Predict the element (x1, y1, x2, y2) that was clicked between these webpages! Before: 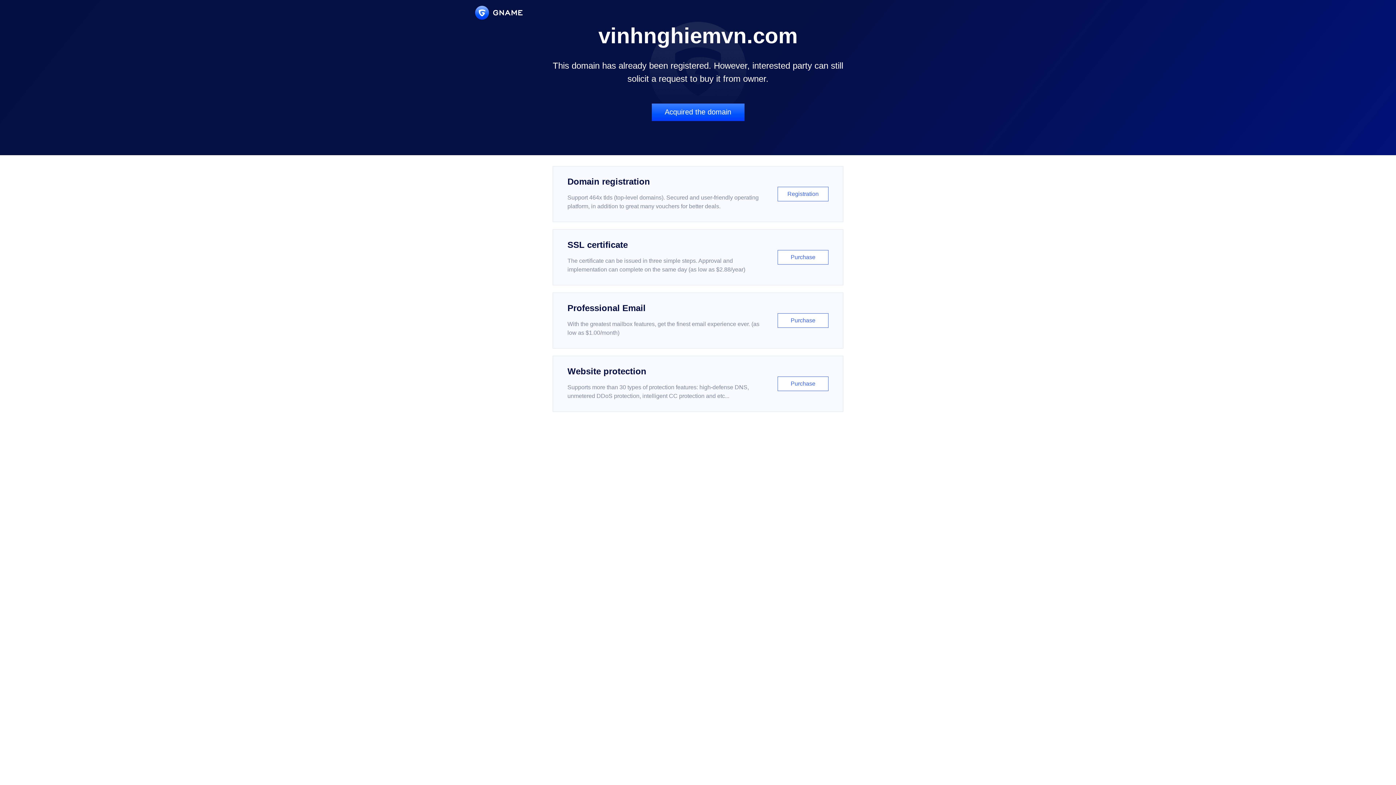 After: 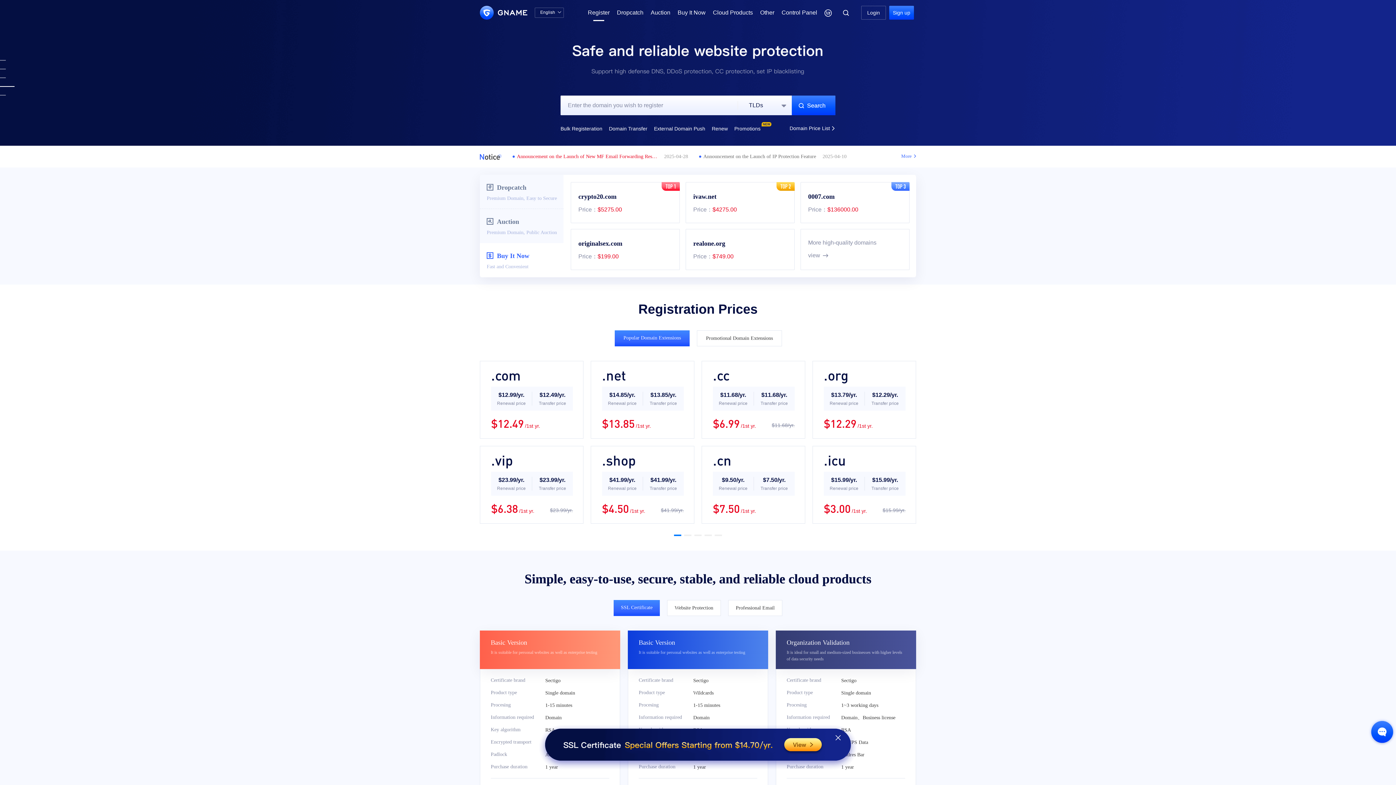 Action: label: Domain registration

Support 464x tlds (top-level domains). Secured and user-friendly operating platform, in addition to great many vouchers for better deals.

Registration bbox: (552, 166, 843, 222)